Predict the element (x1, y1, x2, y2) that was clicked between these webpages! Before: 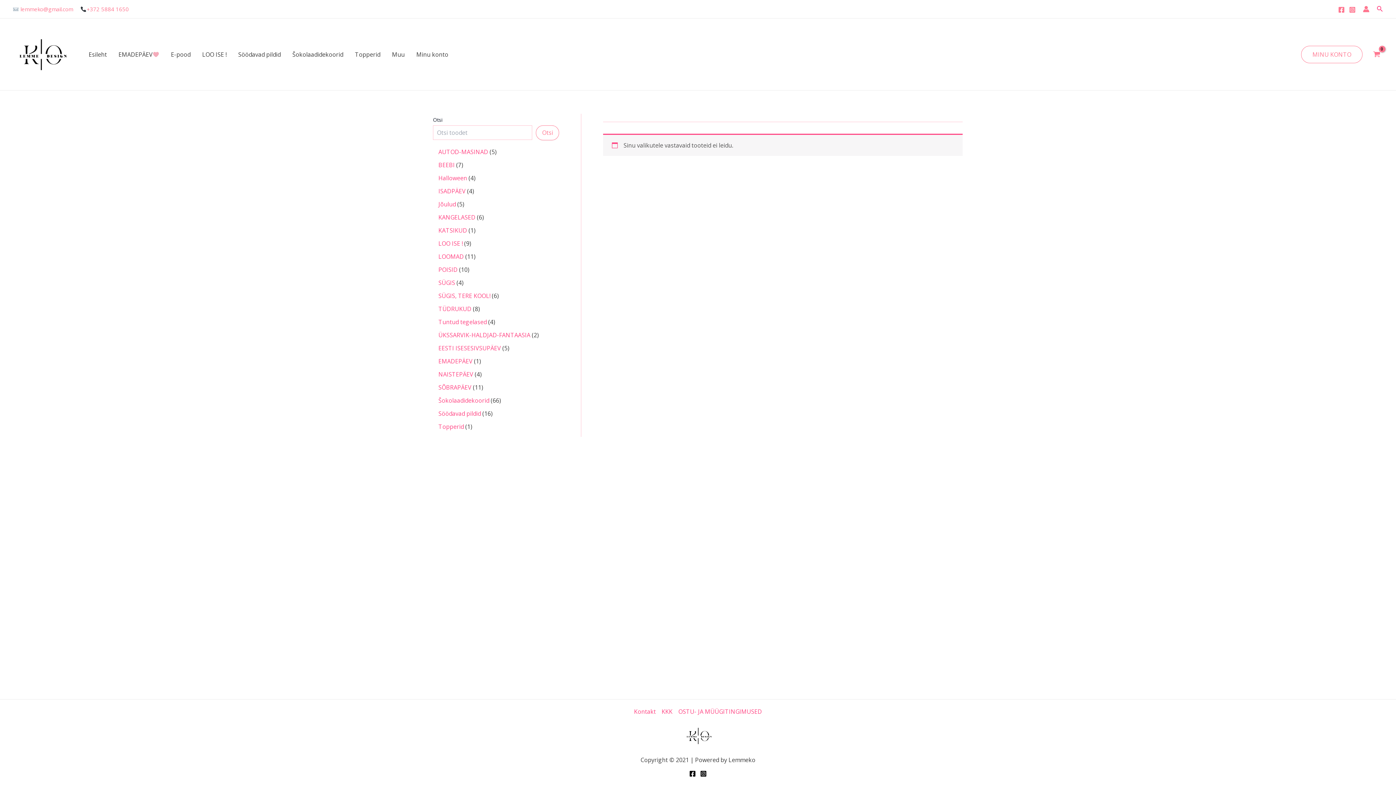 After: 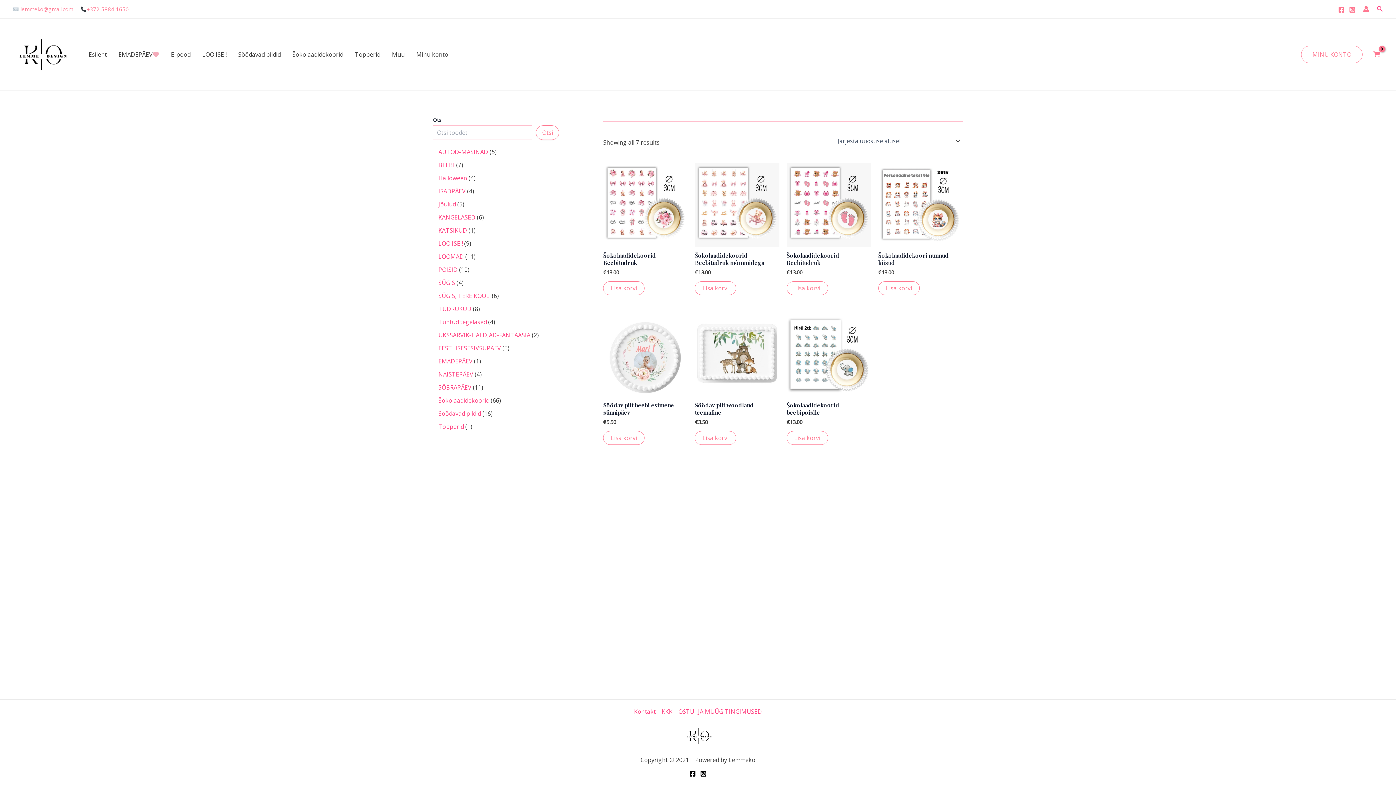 Action: bbox: (438, 160, 454, 168) label: BEEBI